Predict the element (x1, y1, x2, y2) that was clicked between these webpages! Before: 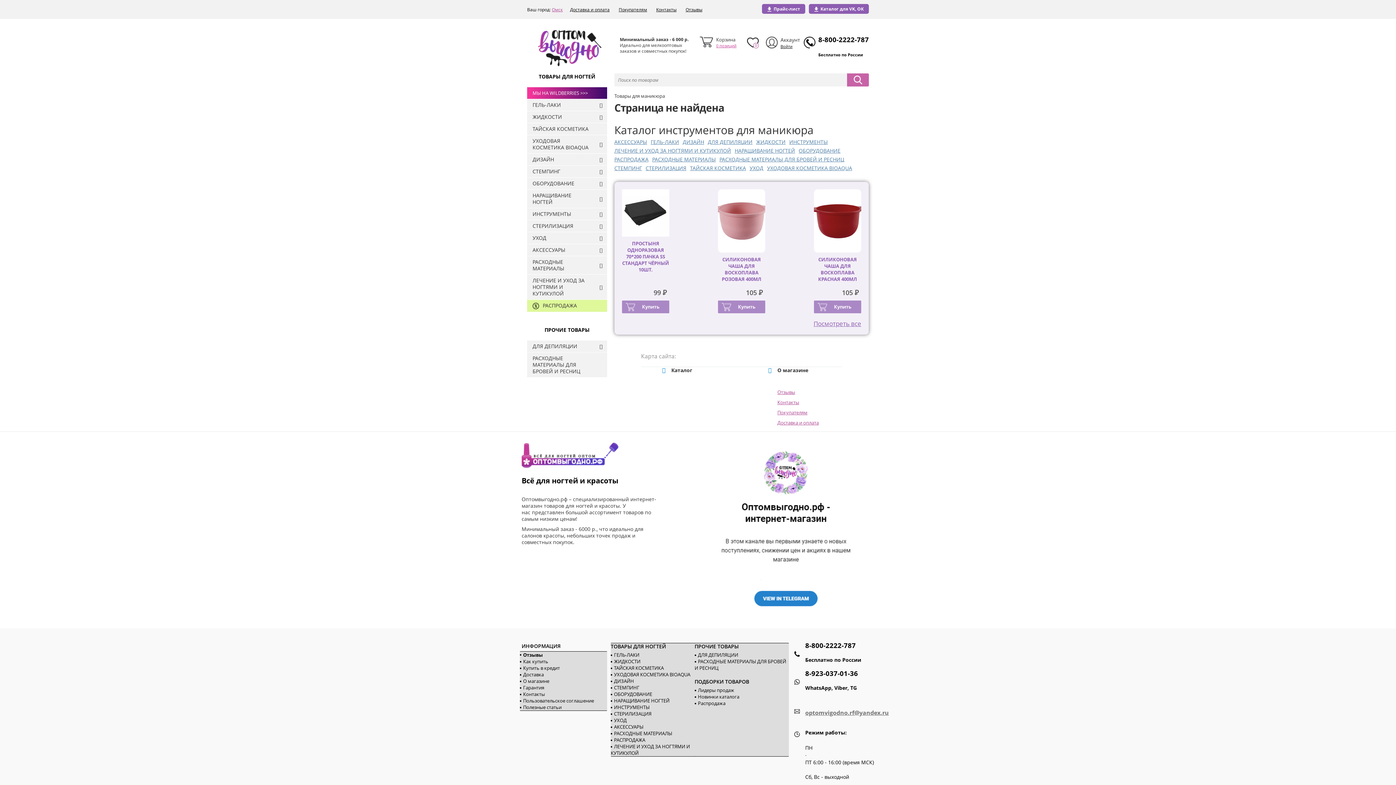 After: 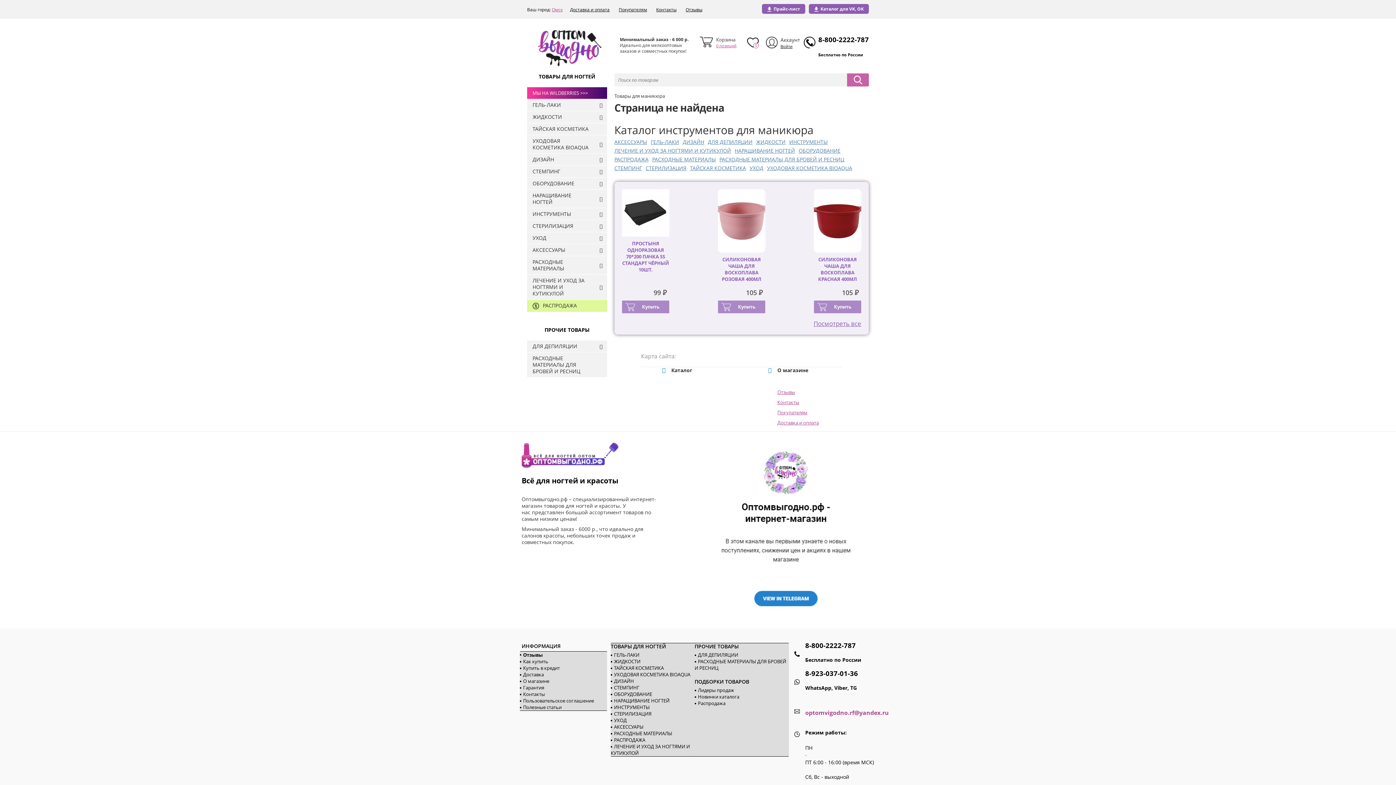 Action: bbox: (805, 709, 889, 717) label: optomvigodno.rf@yandex.ru